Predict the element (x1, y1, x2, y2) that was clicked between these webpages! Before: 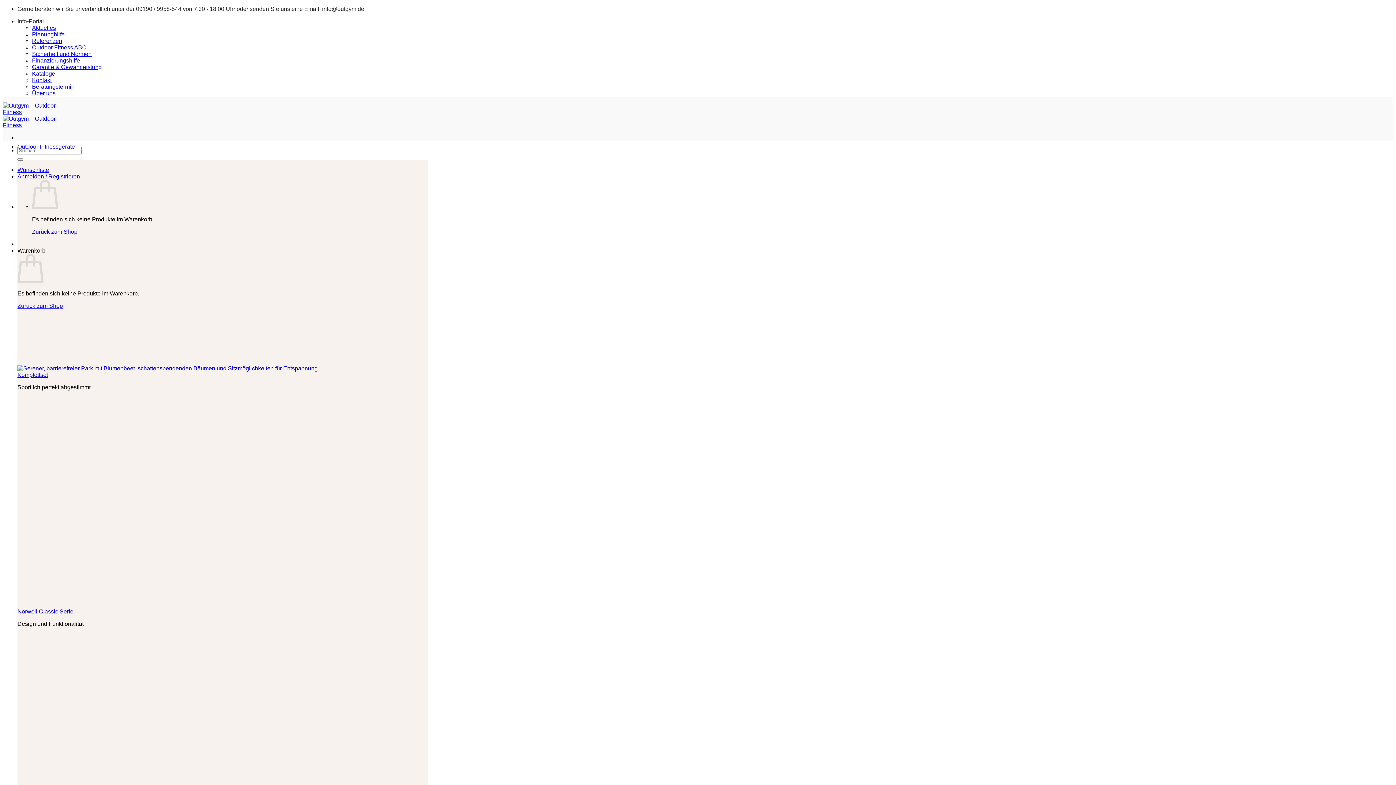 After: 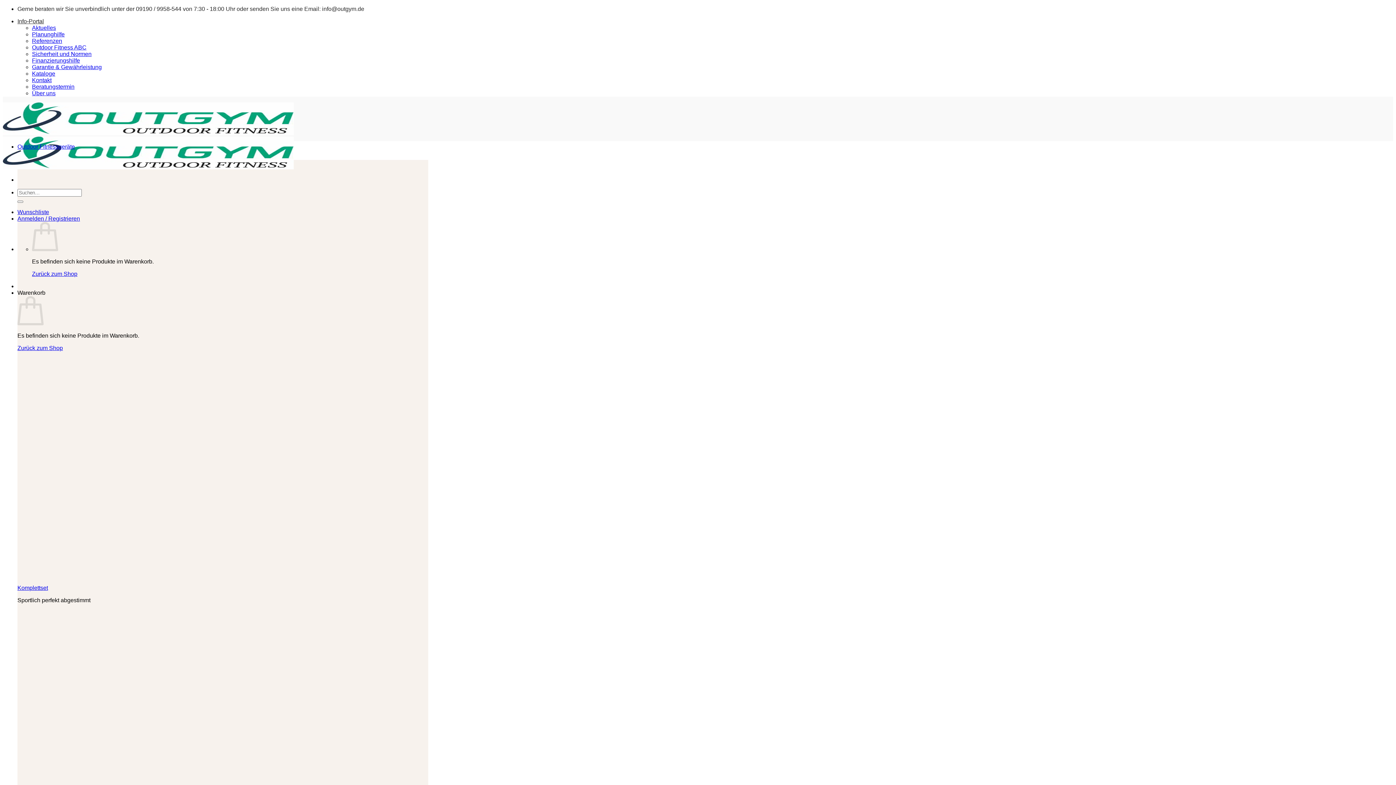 Action: bbox: (32, 83, 74, 89) label: Beratungstermin